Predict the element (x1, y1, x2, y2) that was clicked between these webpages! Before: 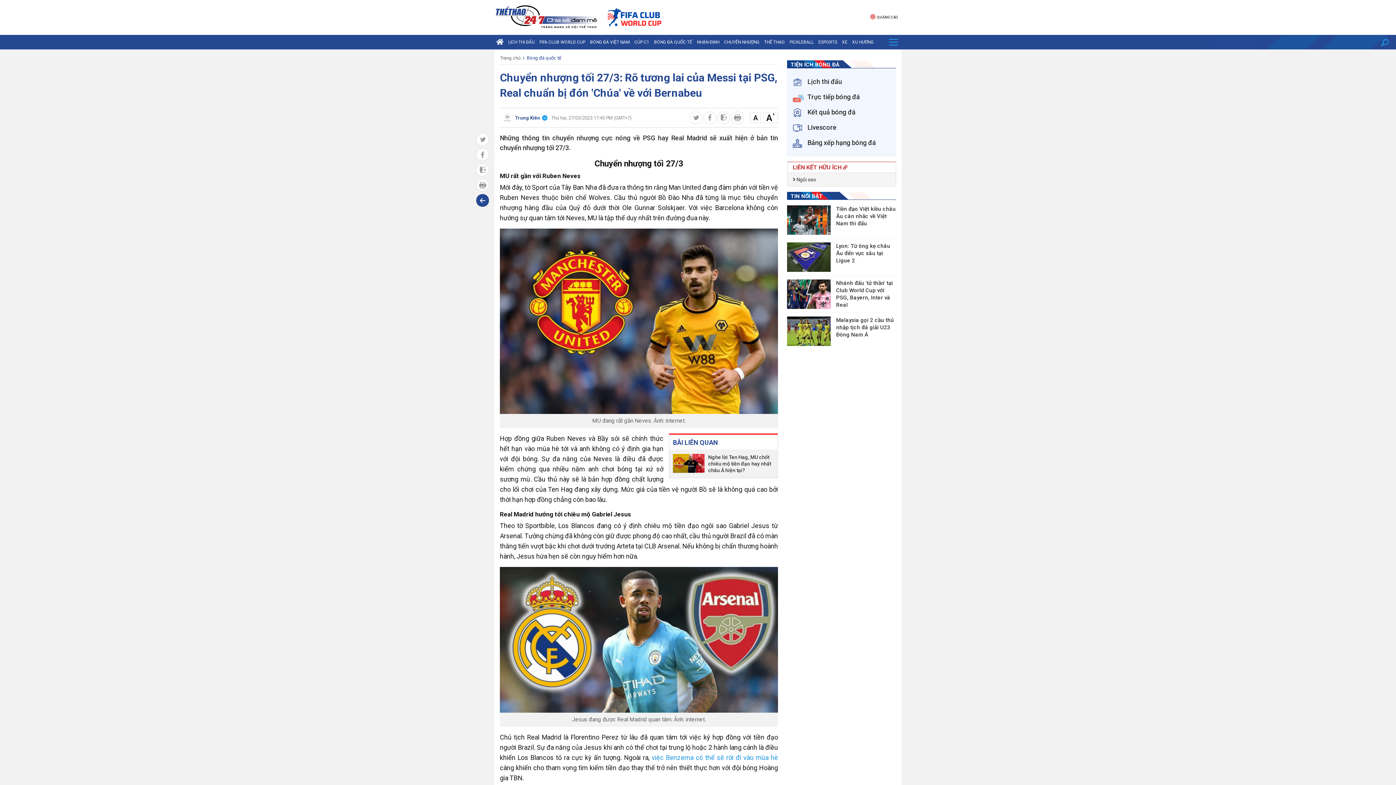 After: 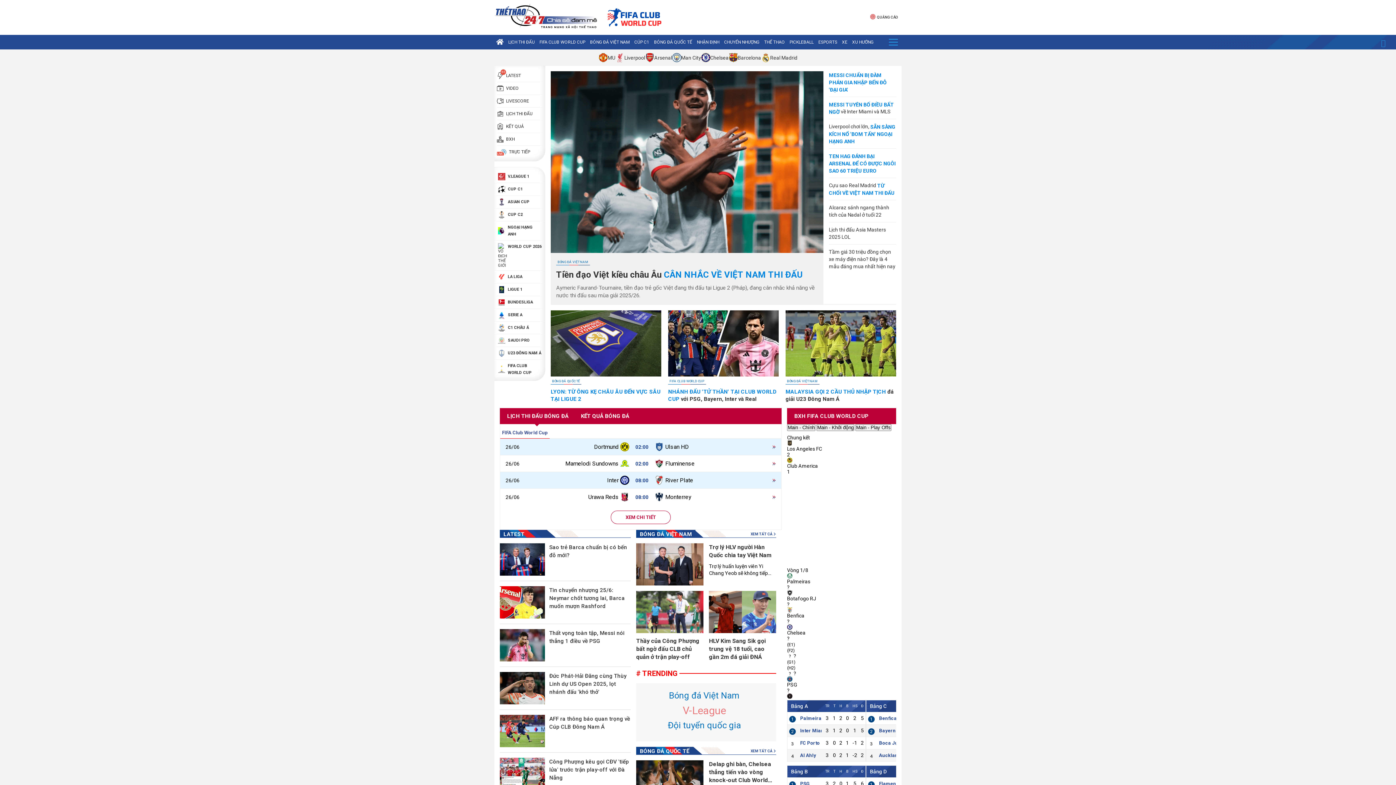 Action: bbox: (494, 34, 505, 49)